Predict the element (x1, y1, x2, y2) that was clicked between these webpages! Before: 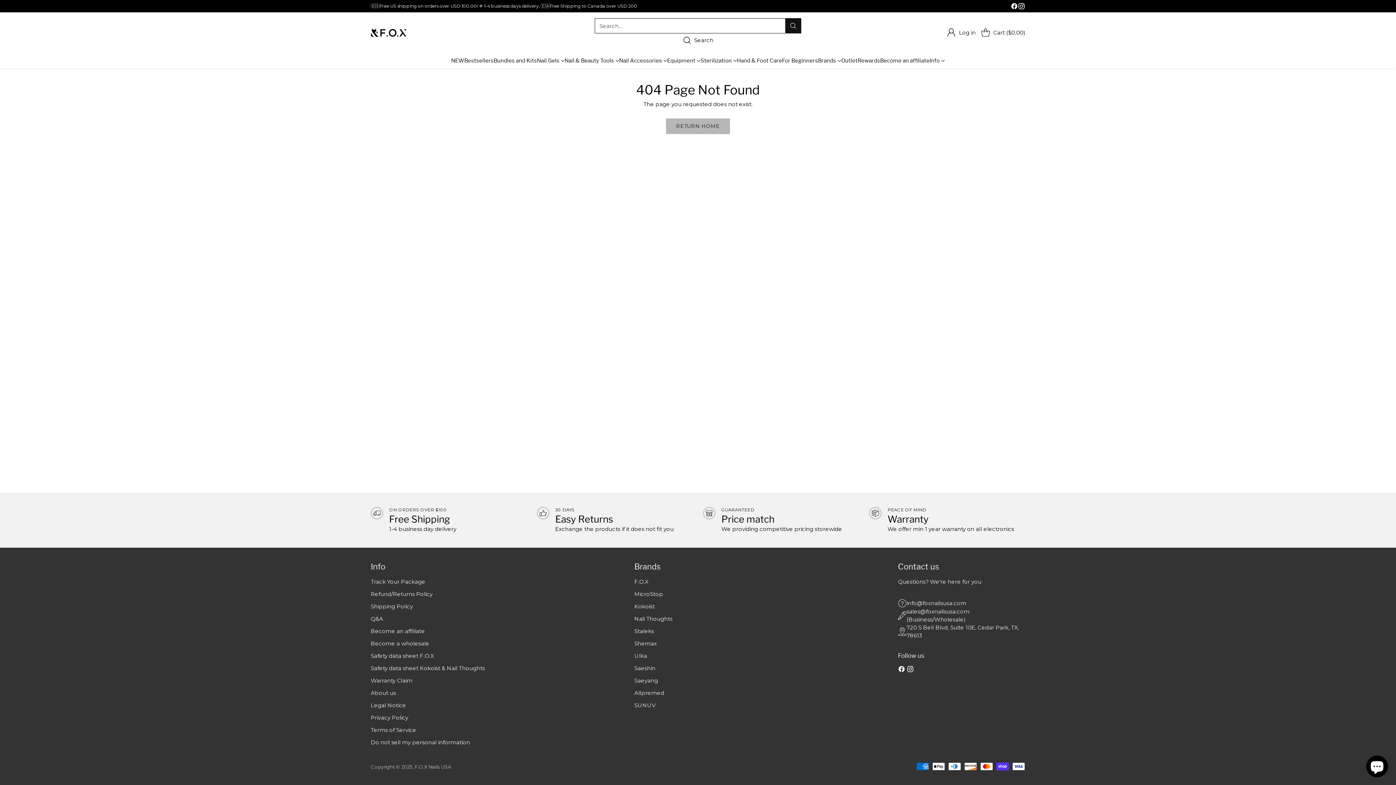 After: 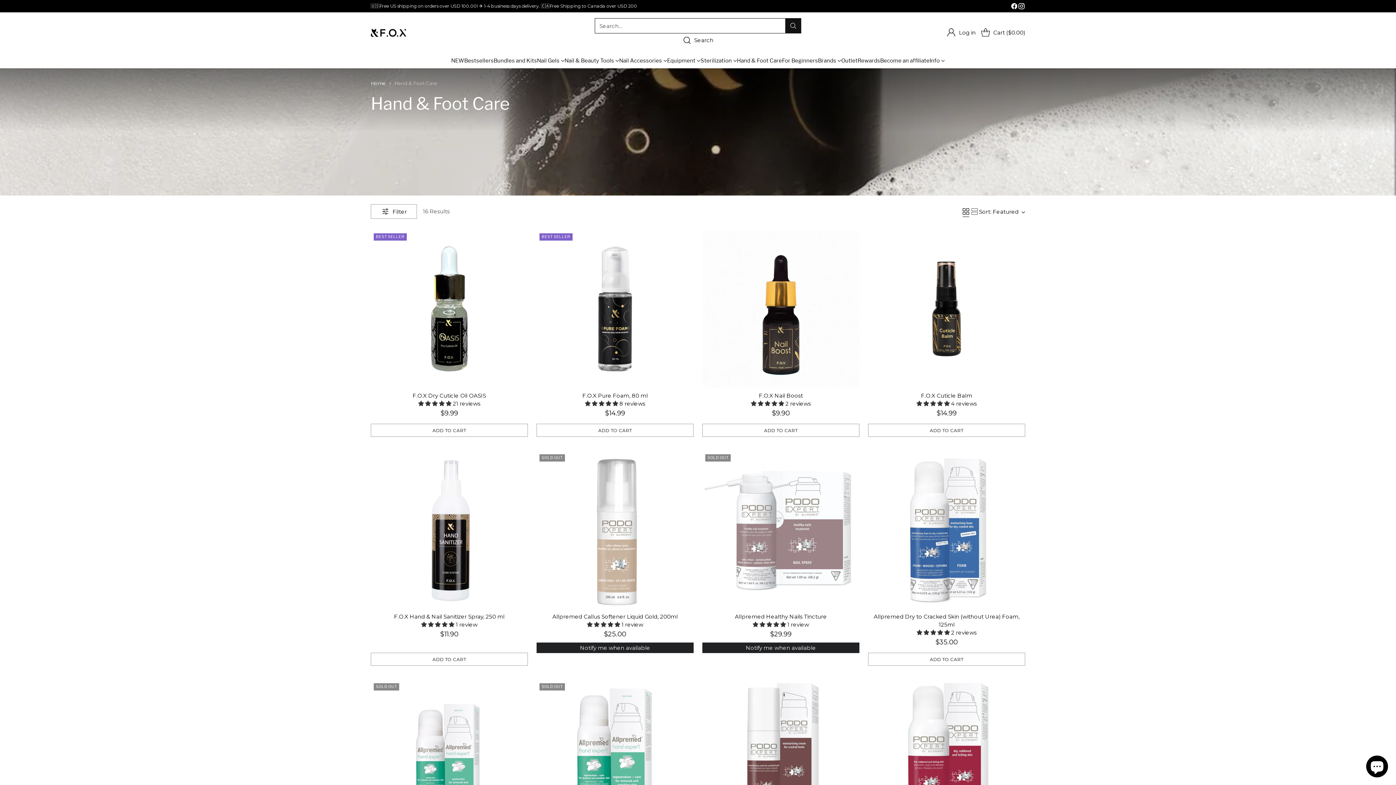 Action: bbox: (737, 56, 782, 64) label: Hand & Foot Care